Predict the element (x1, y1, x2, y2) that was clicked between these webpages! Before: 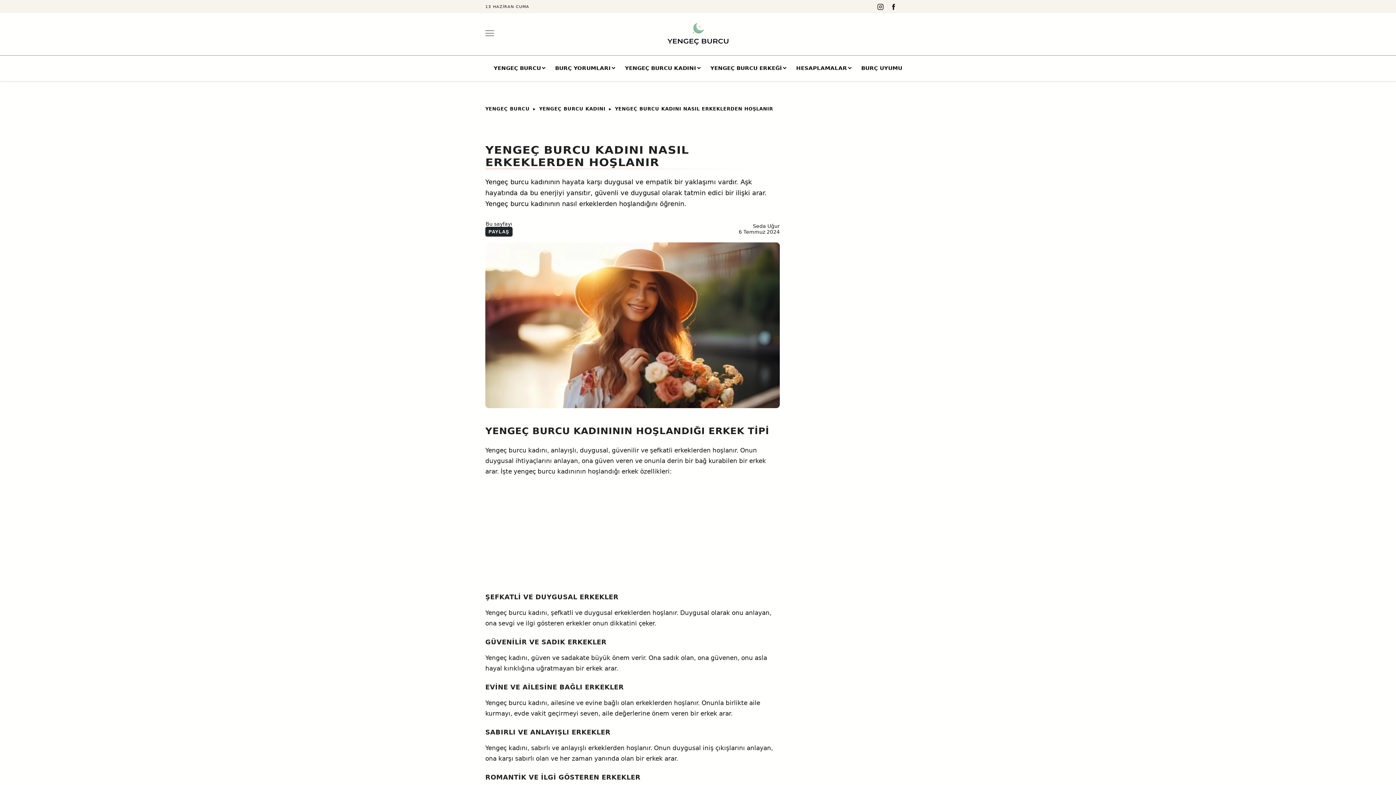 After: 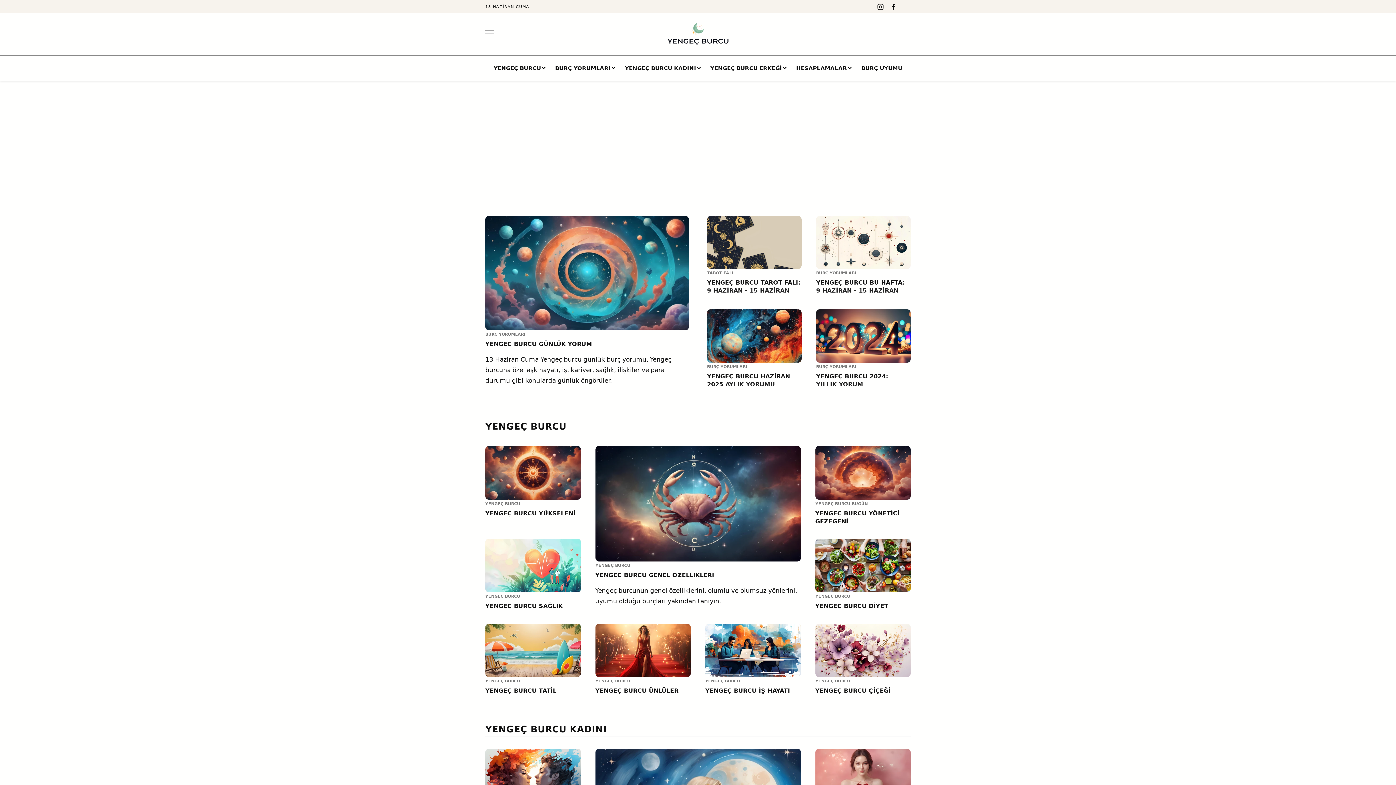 Action: bbox: (876, 2, 885, 13)